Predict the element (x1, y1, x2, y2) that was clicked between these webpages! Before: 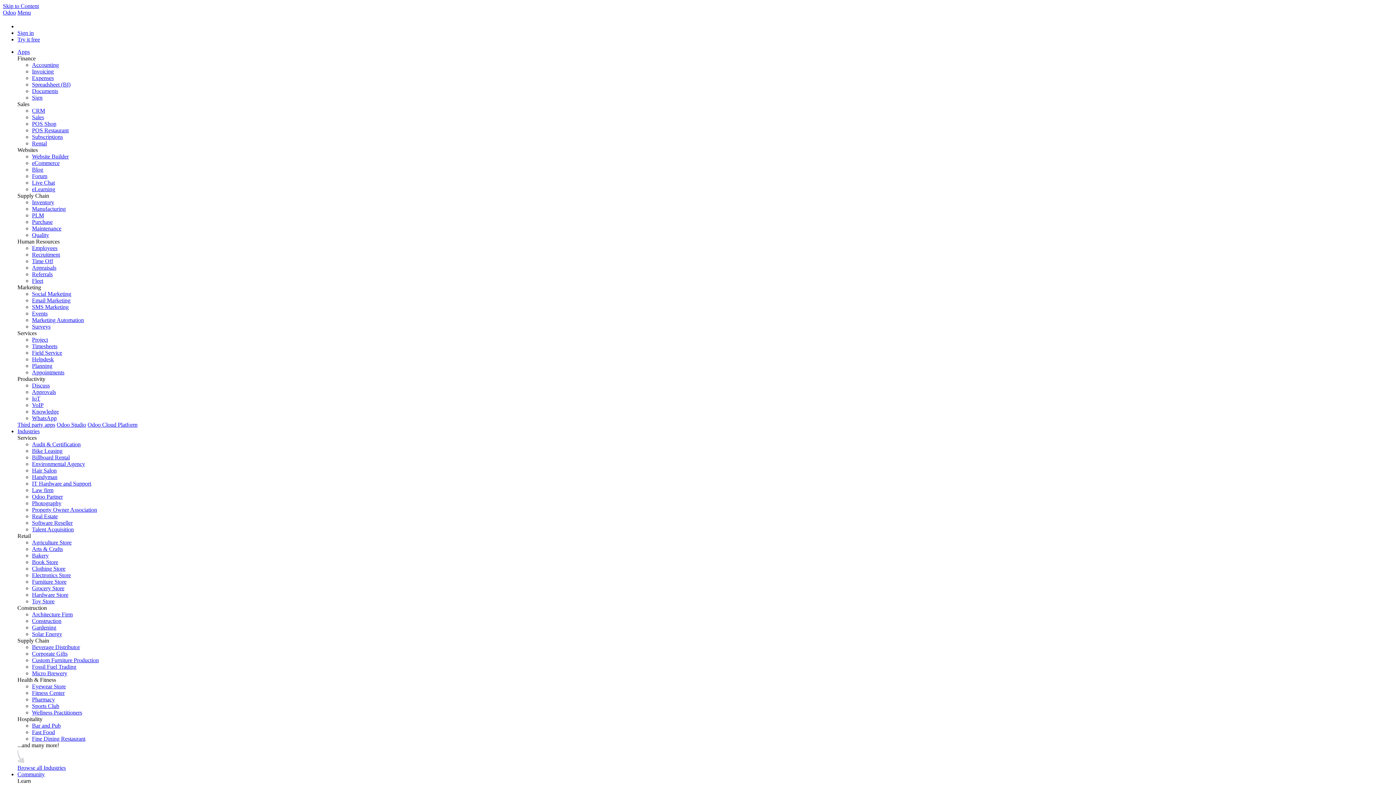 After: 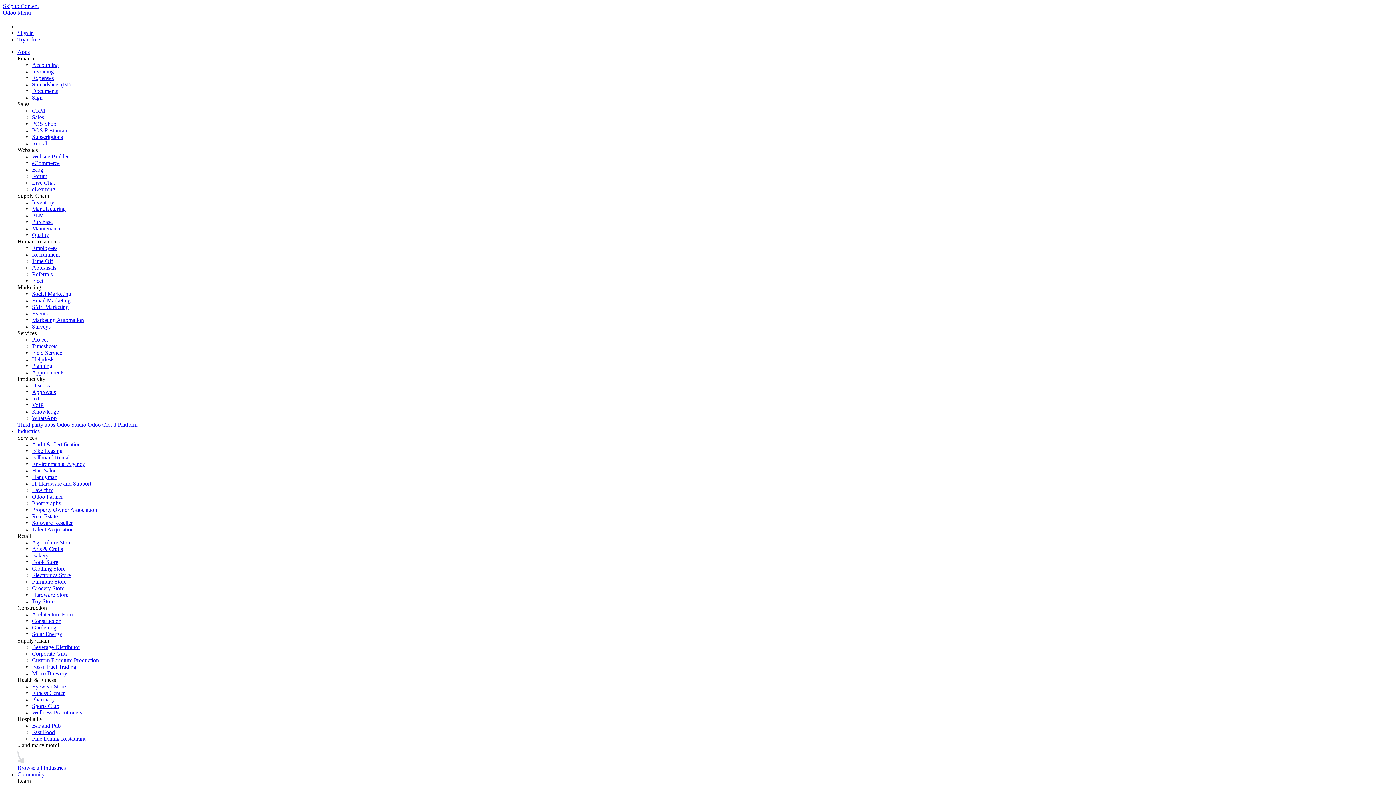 Action: bbox: (32, 624, 56, 631) label: Gardening